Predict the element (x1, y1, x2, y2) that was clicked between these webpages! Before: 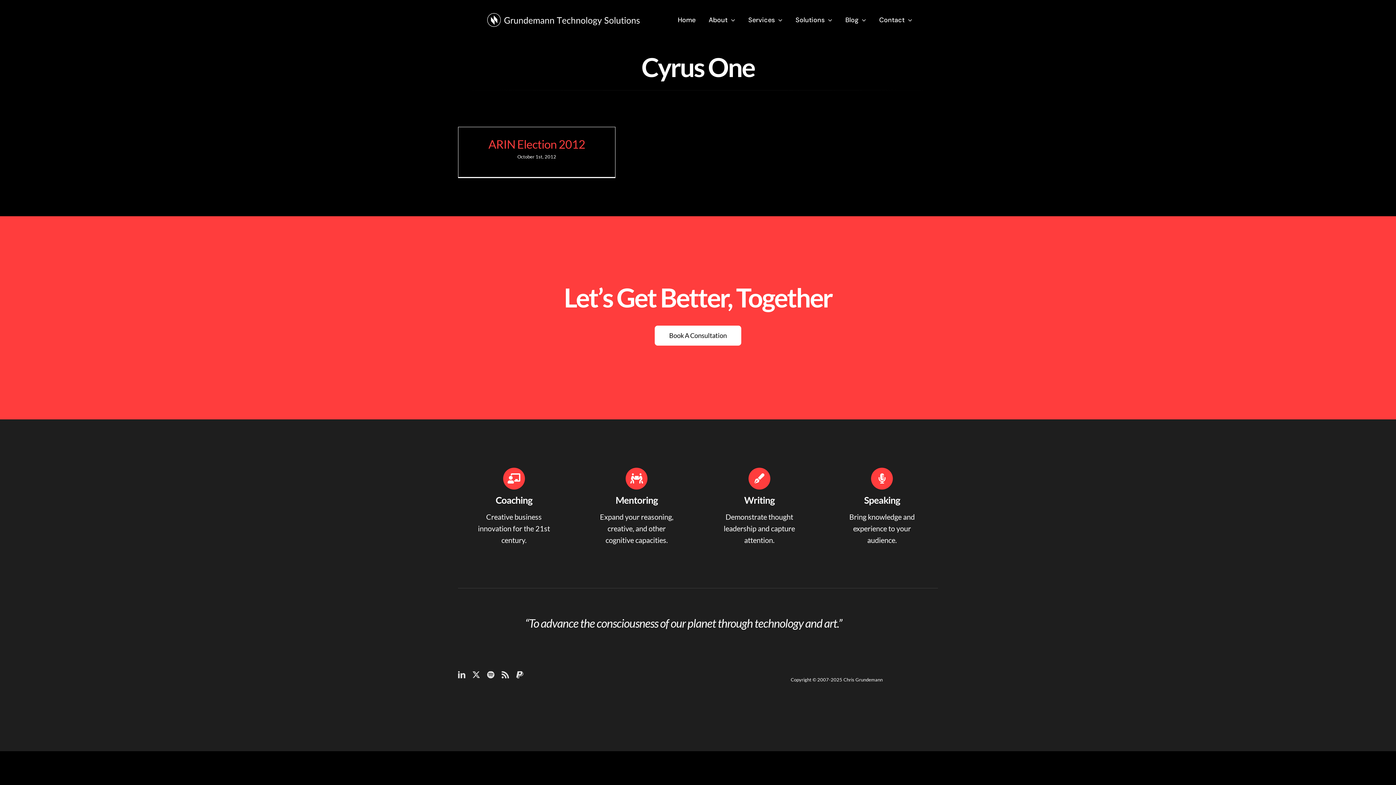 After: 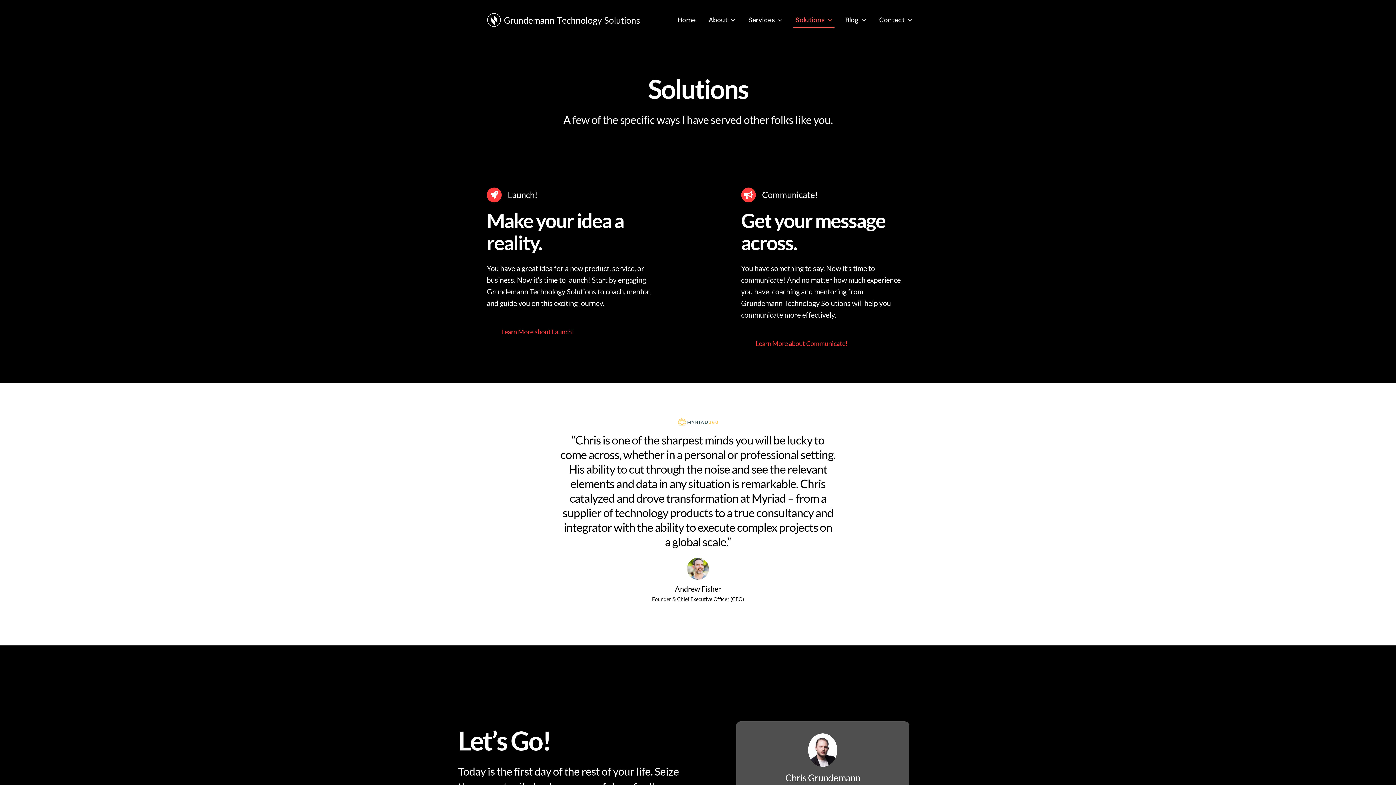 Action: label: Solutions bbox: (793, 12, 834, 28)